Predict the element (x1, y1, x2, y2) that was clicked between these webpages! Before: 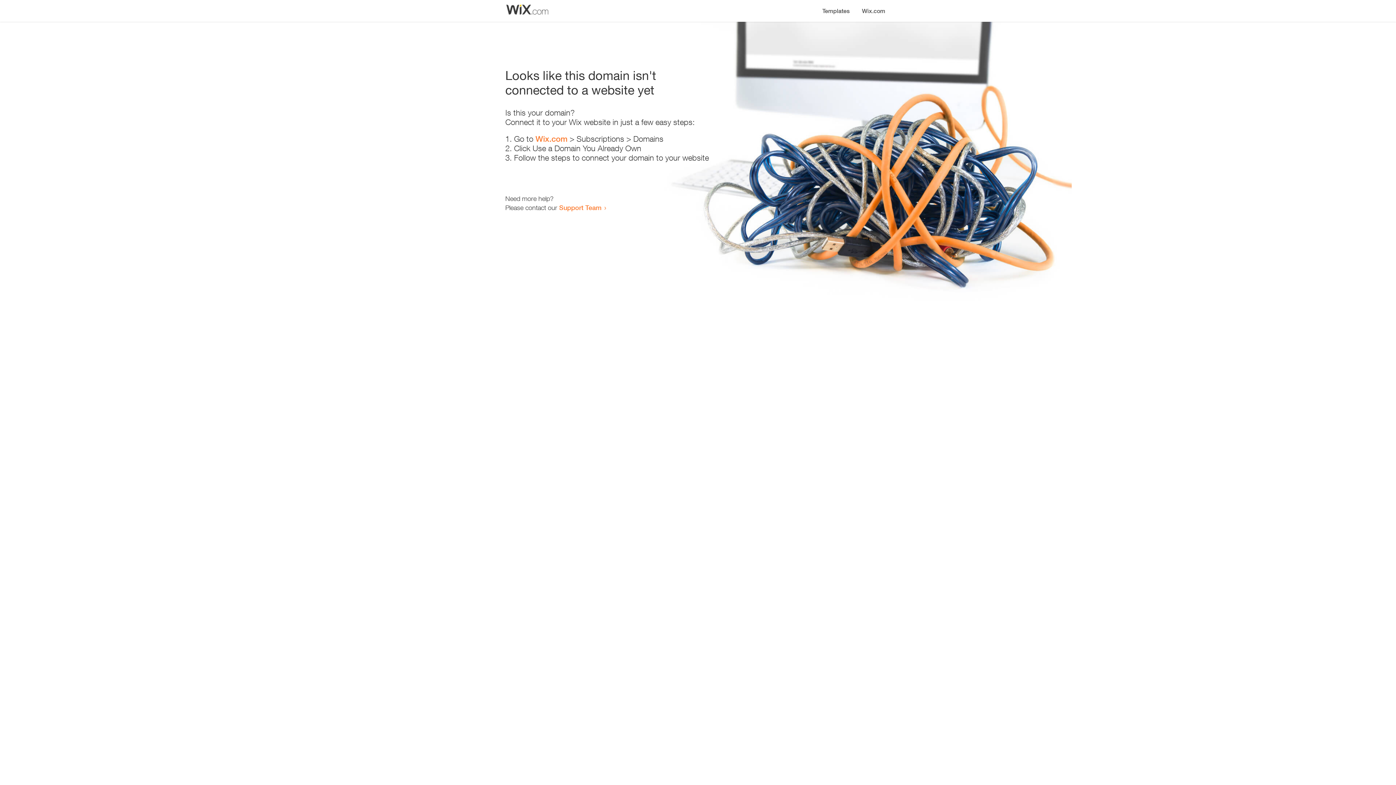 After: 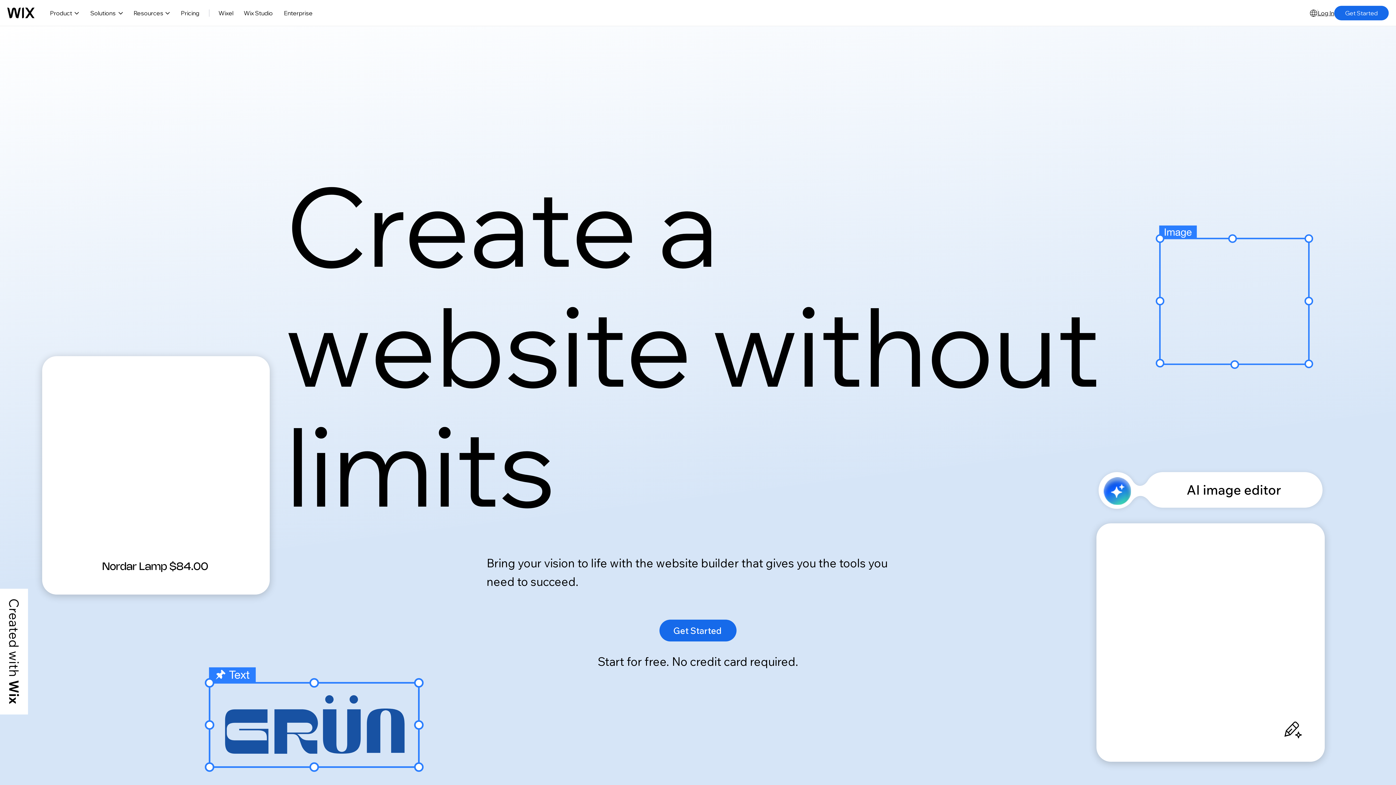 Action: bbox: (535, 134, 567, 143) label: Wix.com